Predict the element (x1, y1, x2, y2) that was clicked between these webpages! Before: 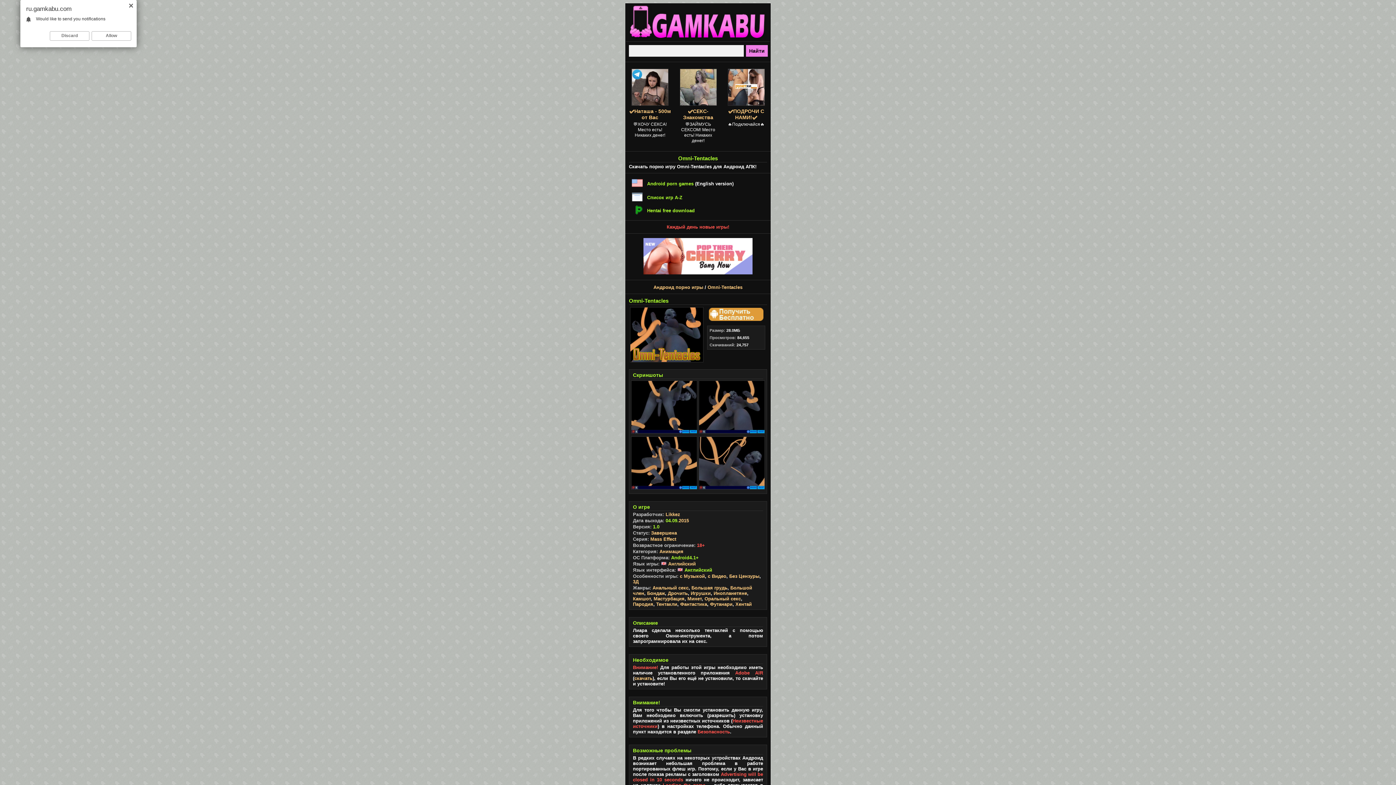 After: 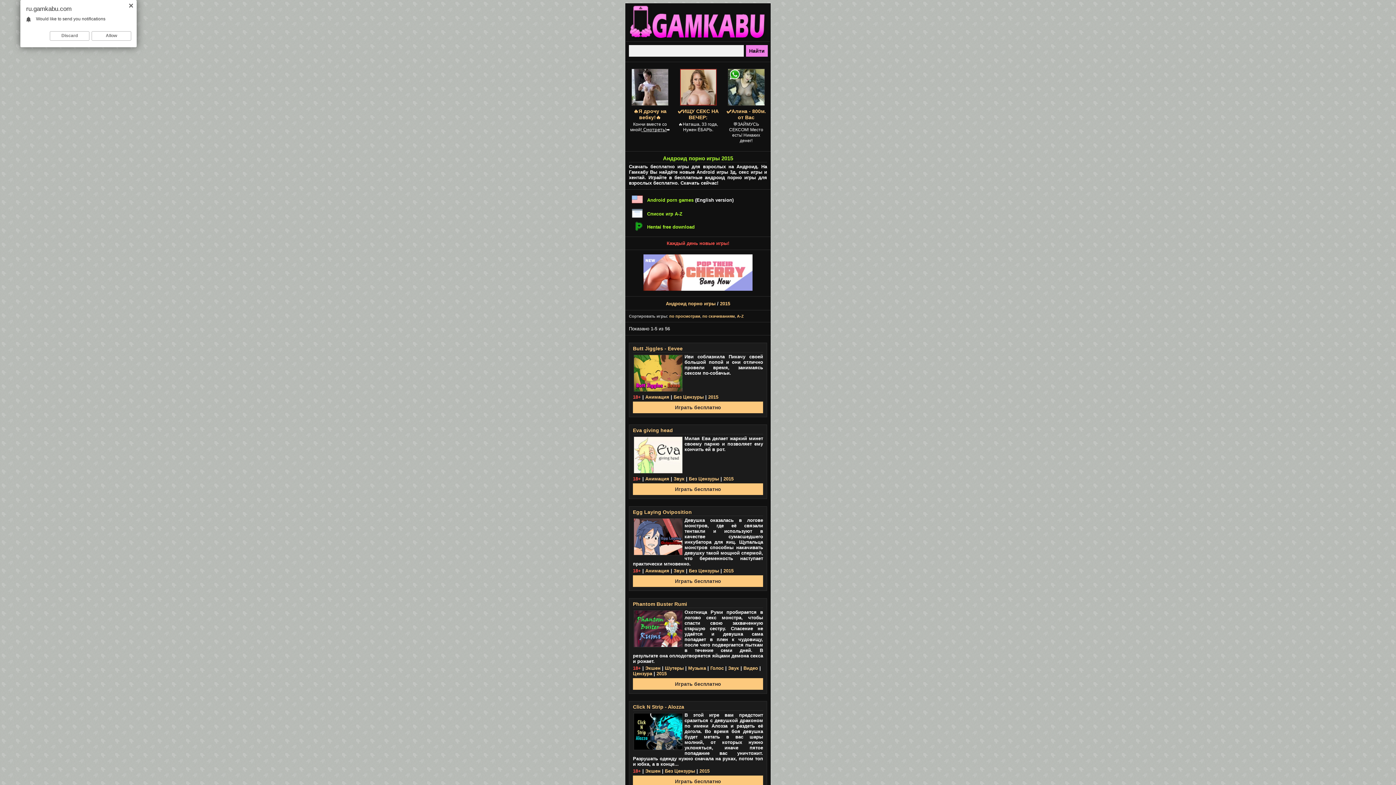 Action: label: 2015 bbox: (678, 518, 689, 523)